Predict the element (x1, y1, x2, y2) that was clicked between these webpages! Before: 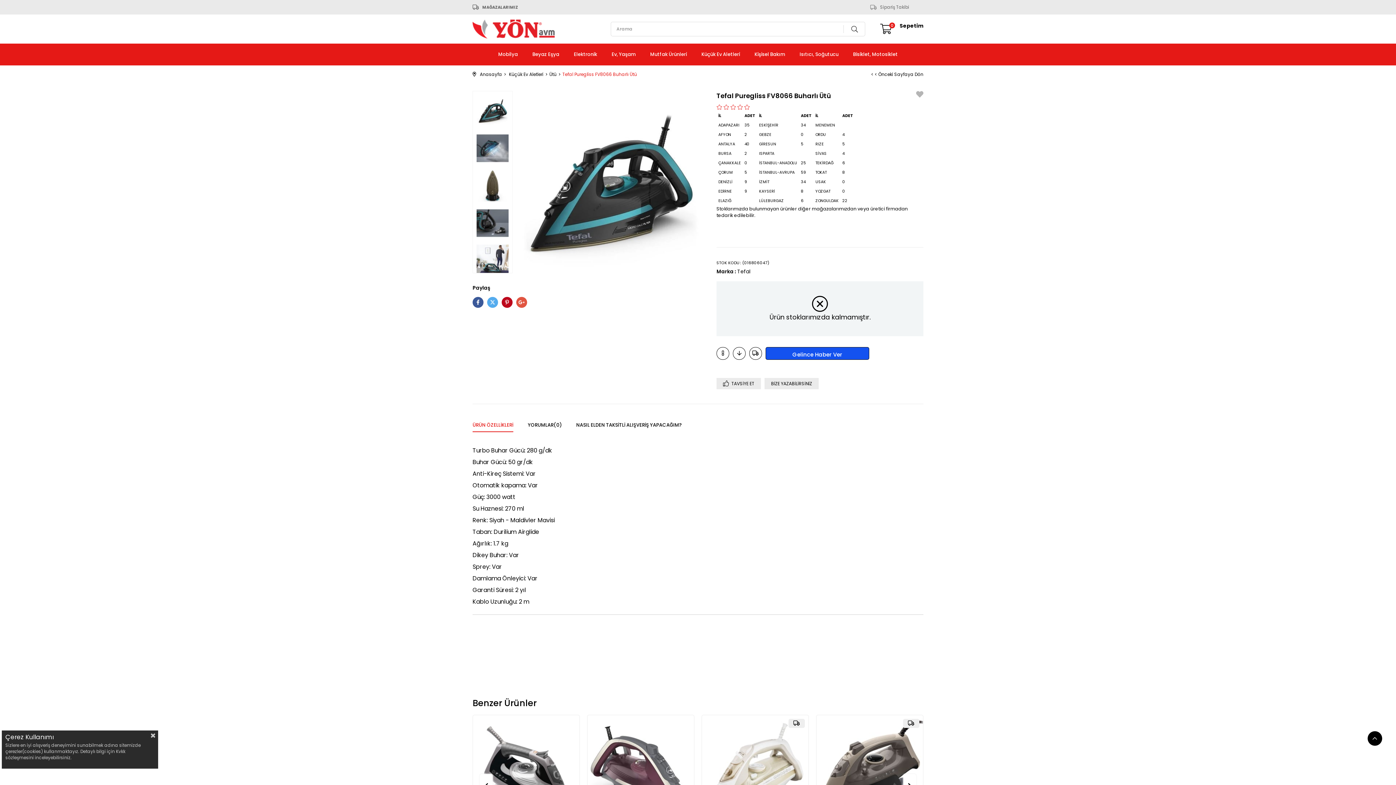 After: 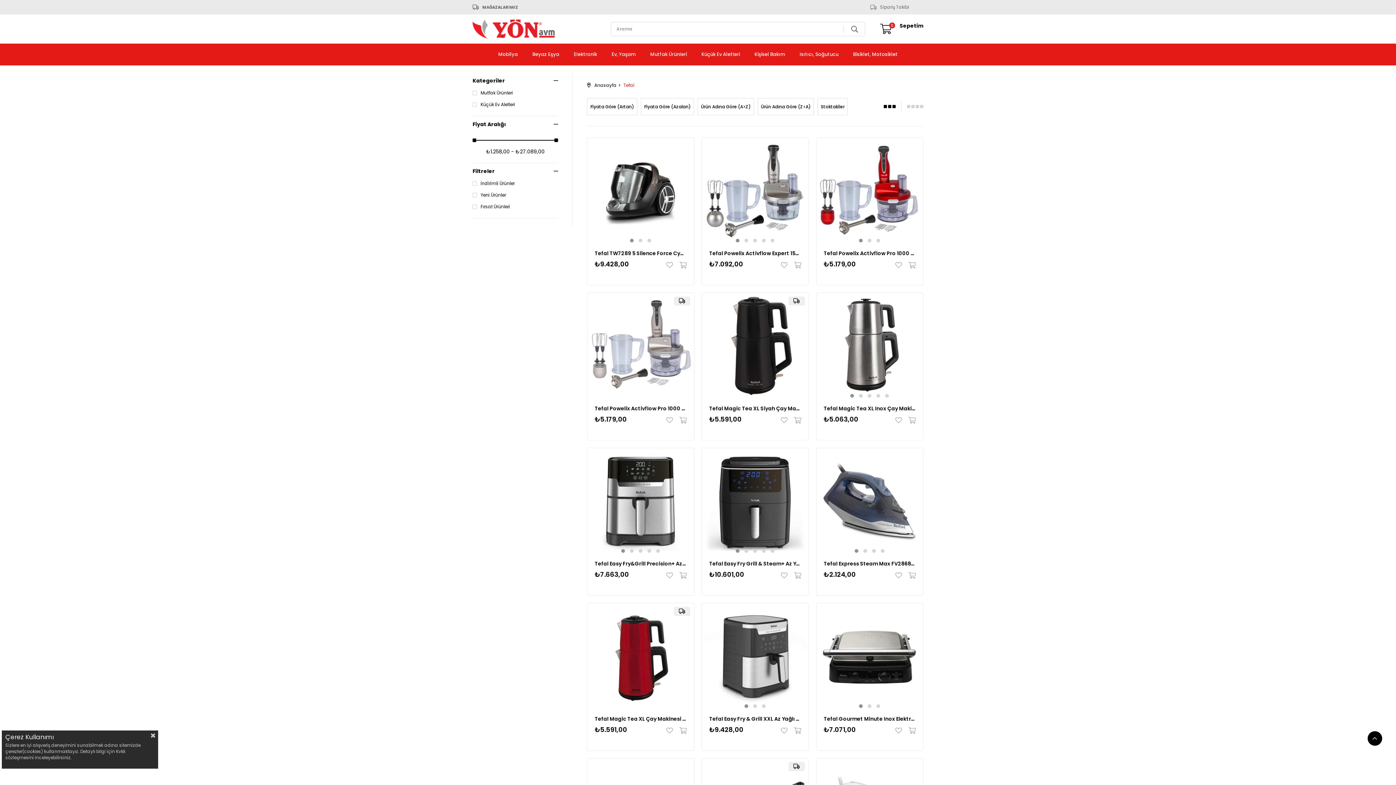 Action: bbox: (736, 243, 747, 248) label: Tefal